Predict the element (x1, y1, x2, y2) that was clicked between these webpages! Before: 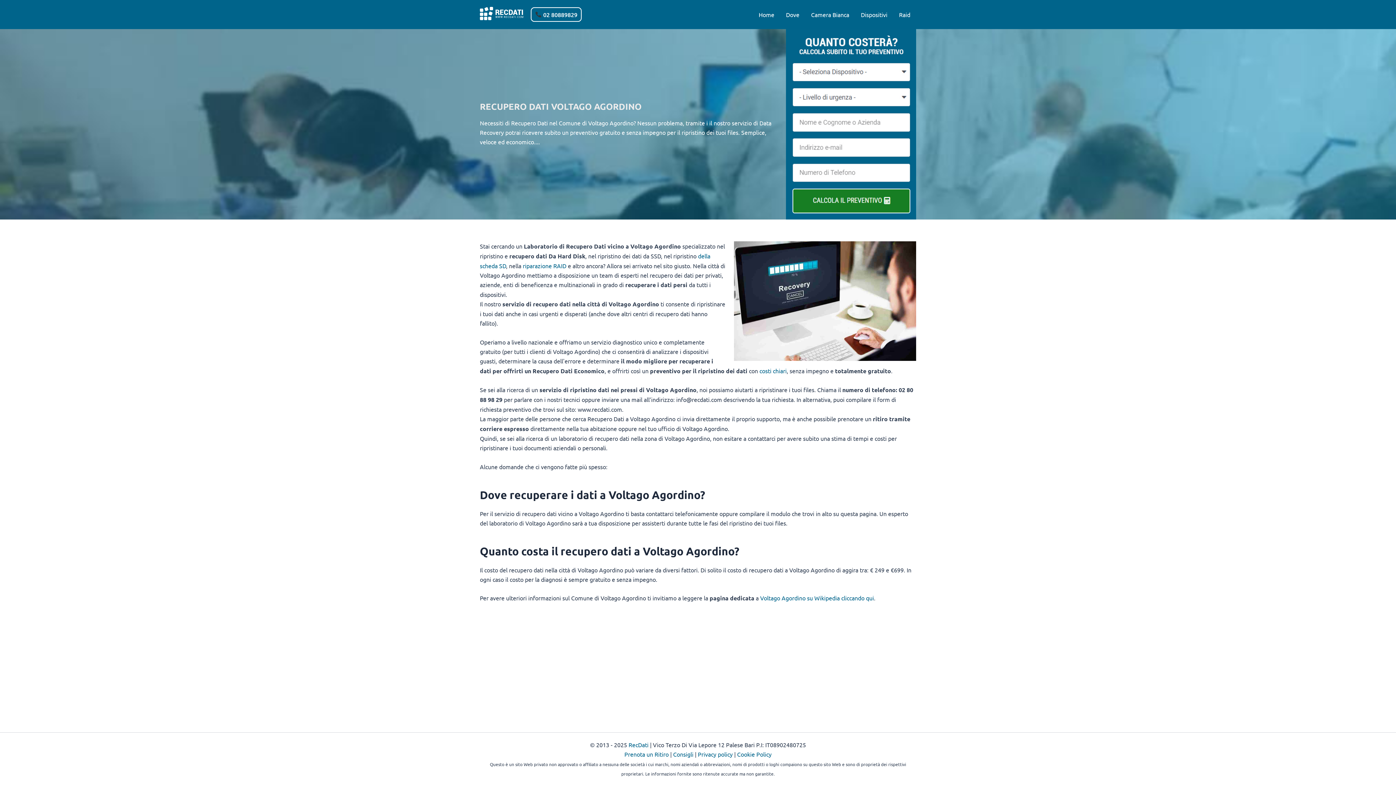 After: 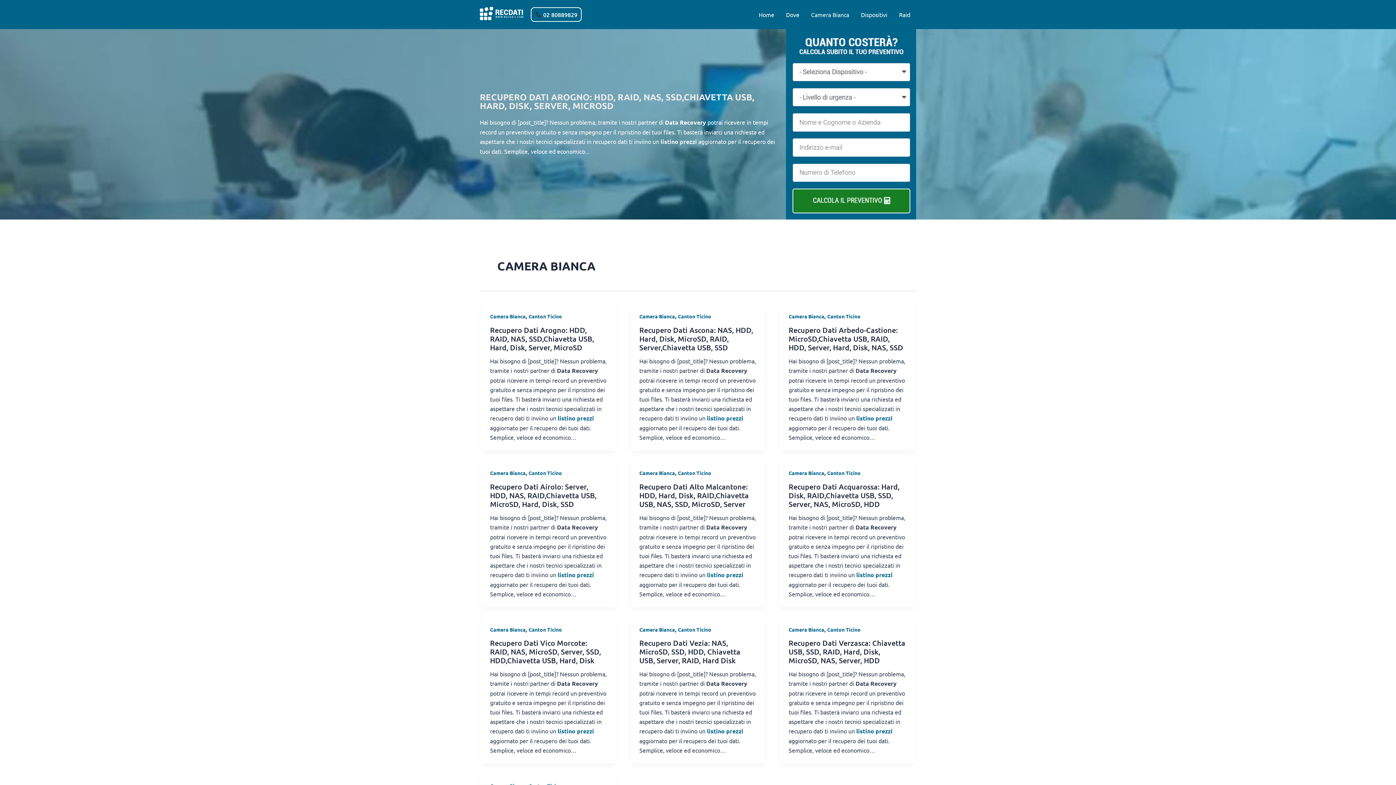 Action: label: Camera Bianca bbox: (805, 0, 855, 29)